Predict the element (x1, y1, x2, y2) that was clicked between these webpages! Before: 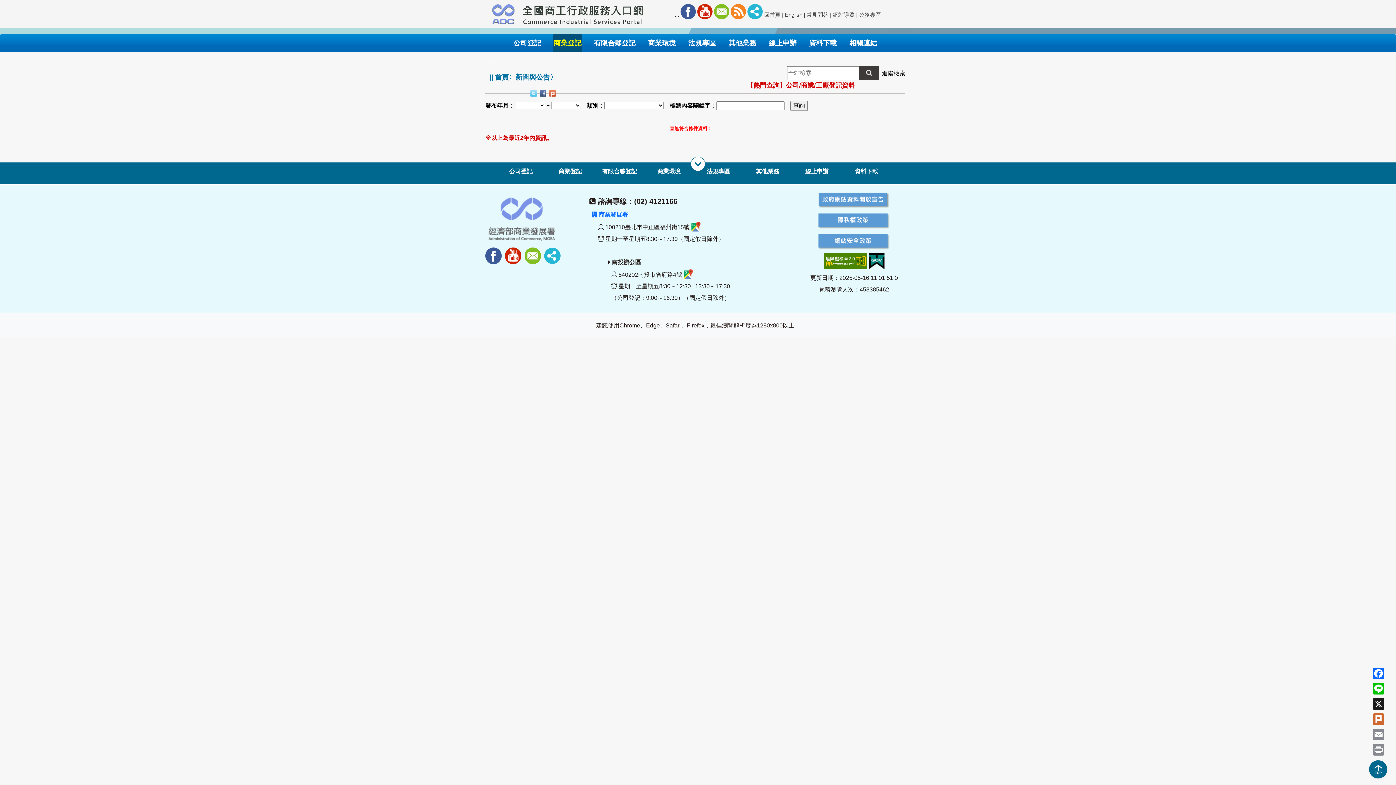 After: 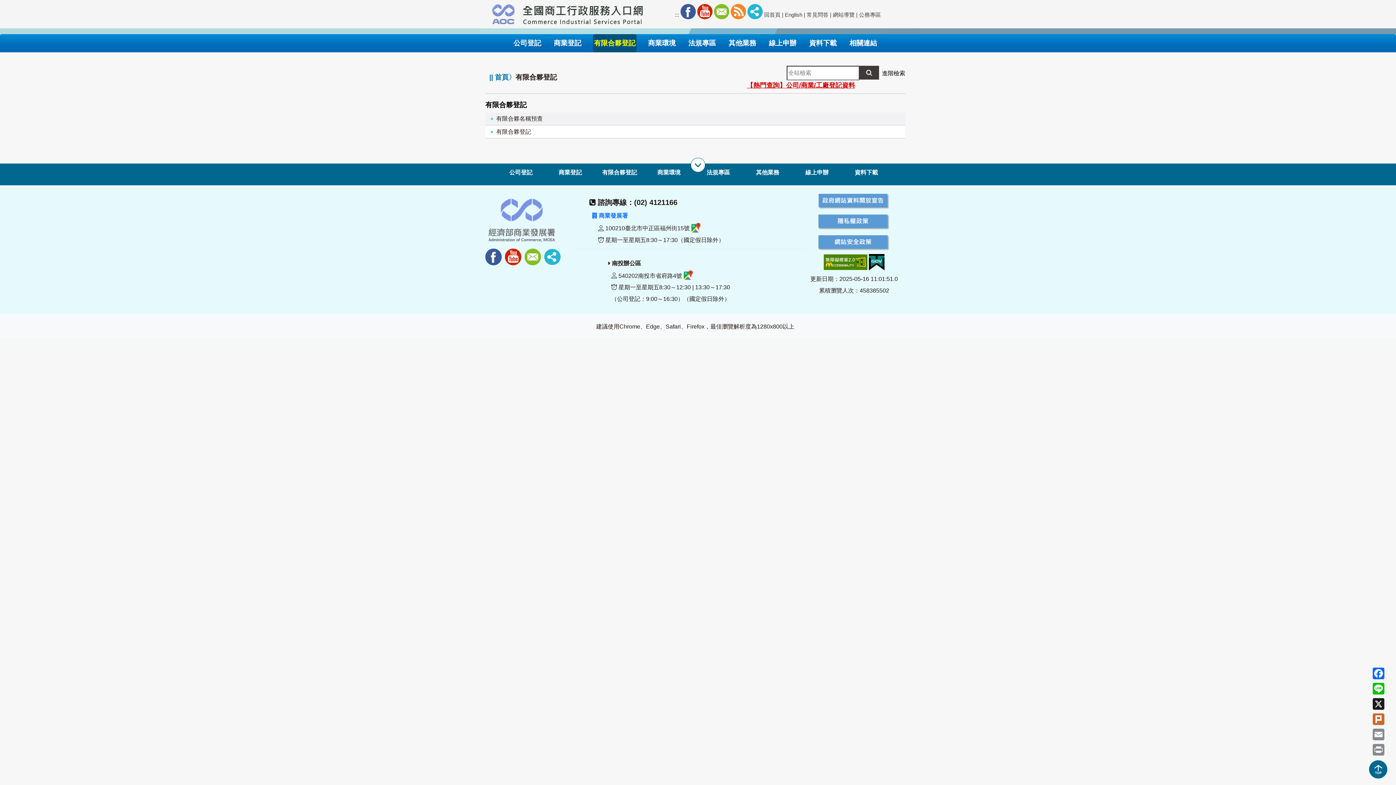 Action: bbox: (593, 34, 636, 52) label: 有限合夥登記